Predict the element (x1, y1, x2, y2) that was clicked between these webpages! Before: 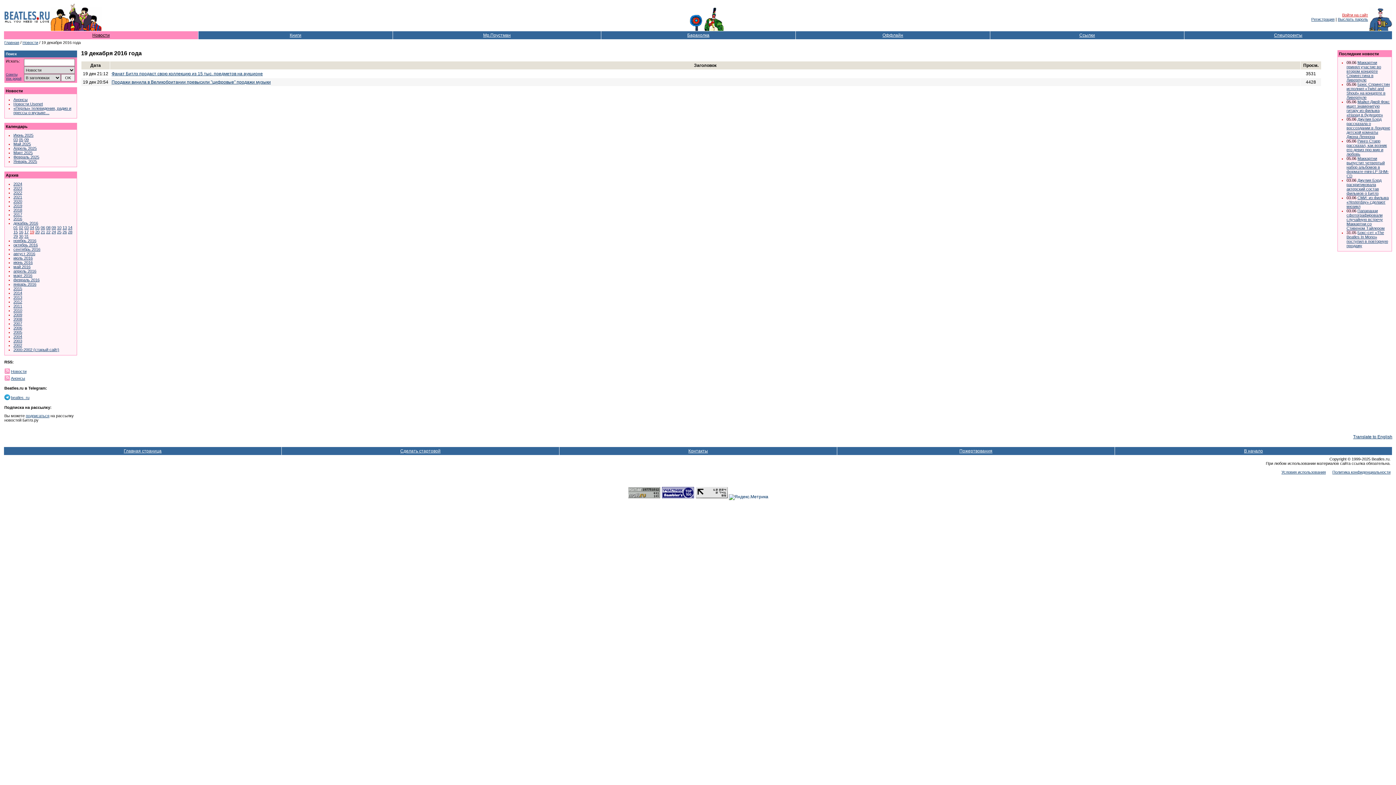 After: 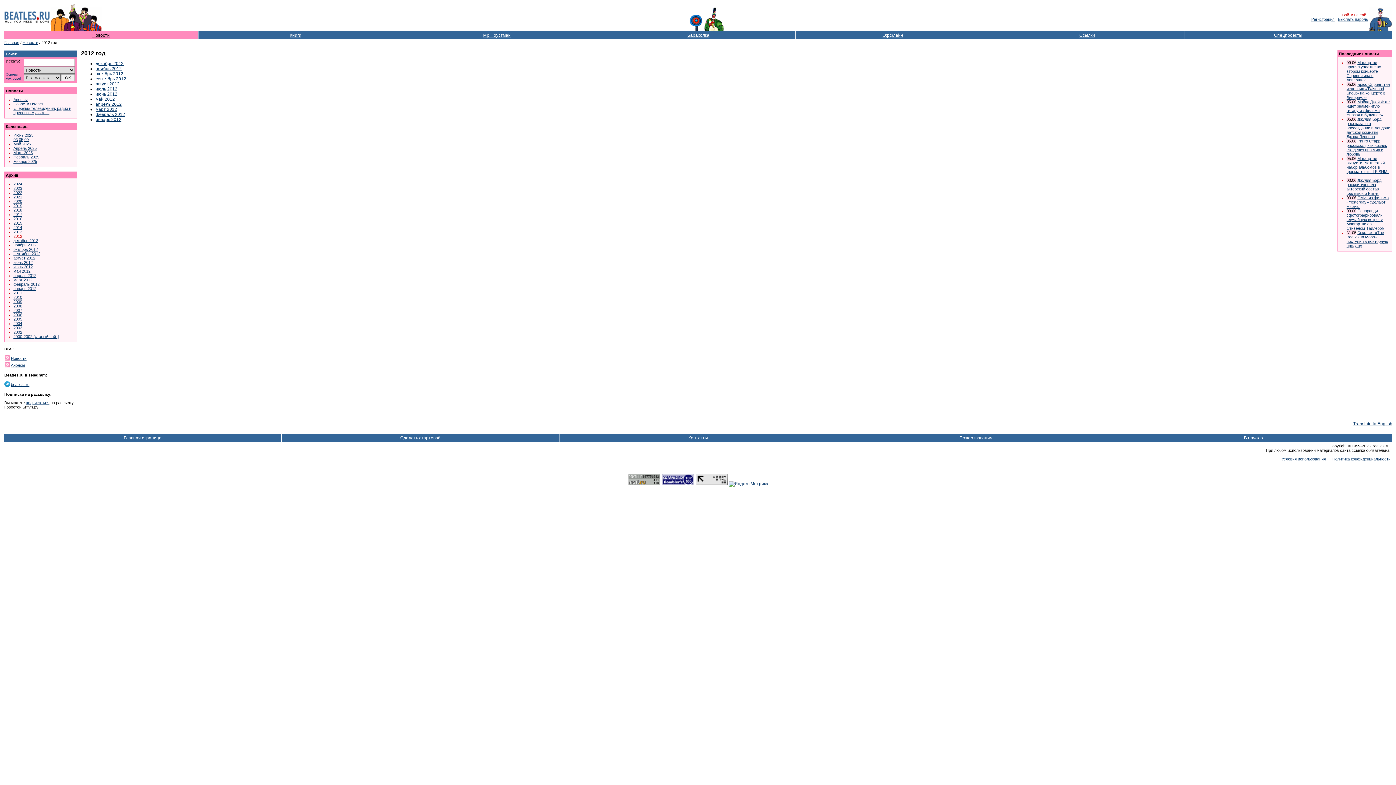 Action: bbox: (13, 299, 22, 304) label: 2012